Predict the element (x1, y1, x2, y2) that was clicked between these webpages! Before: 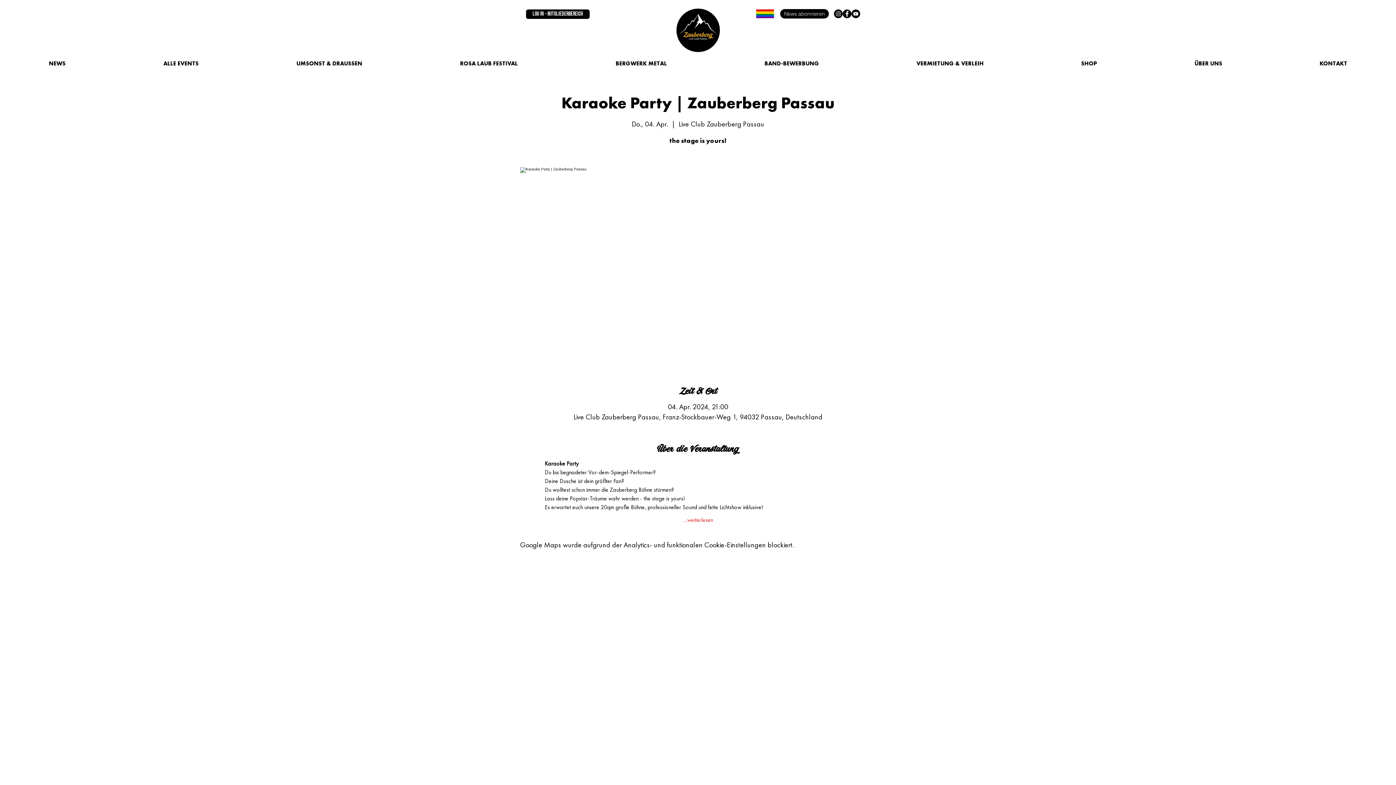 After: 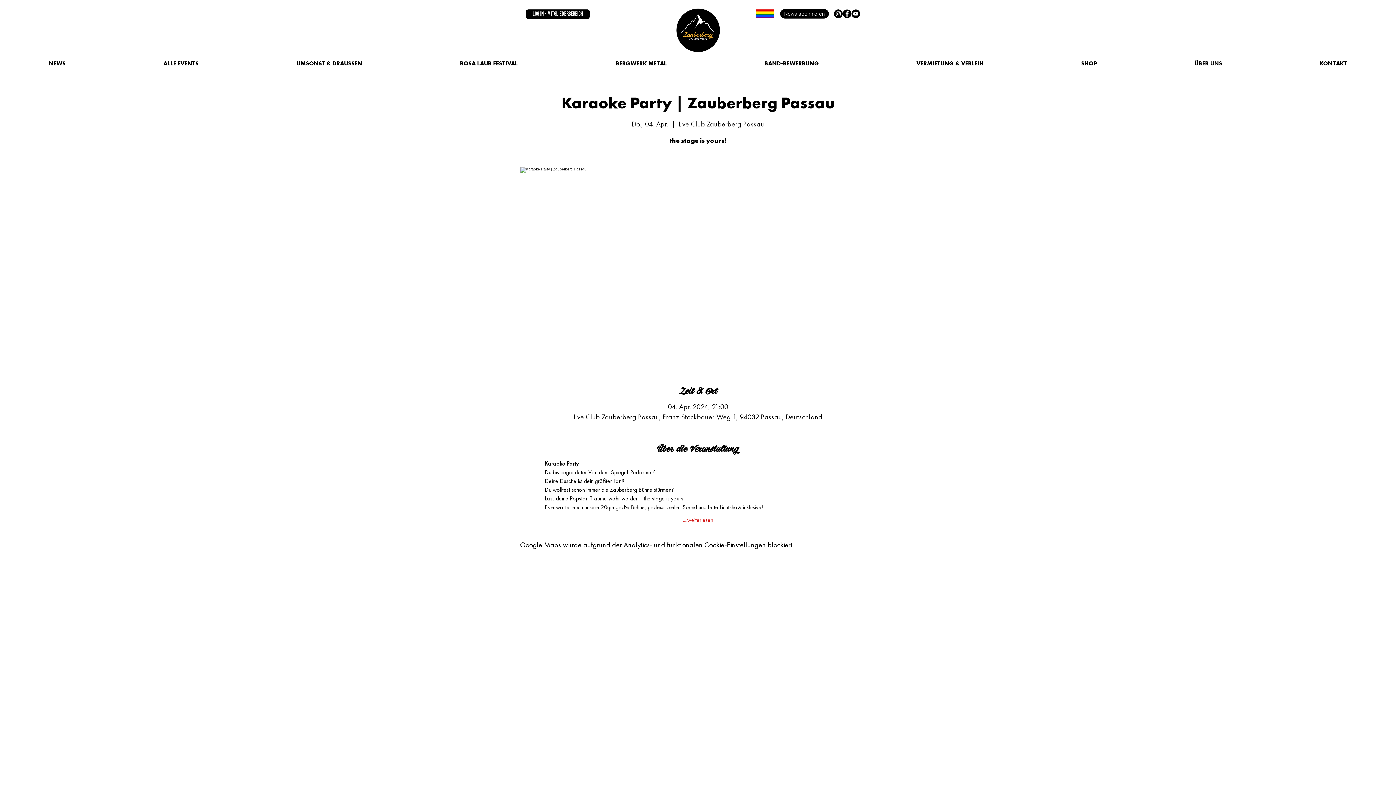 Action: label: Facebook - Black Circle bbox: (842, 9, 851, 18)